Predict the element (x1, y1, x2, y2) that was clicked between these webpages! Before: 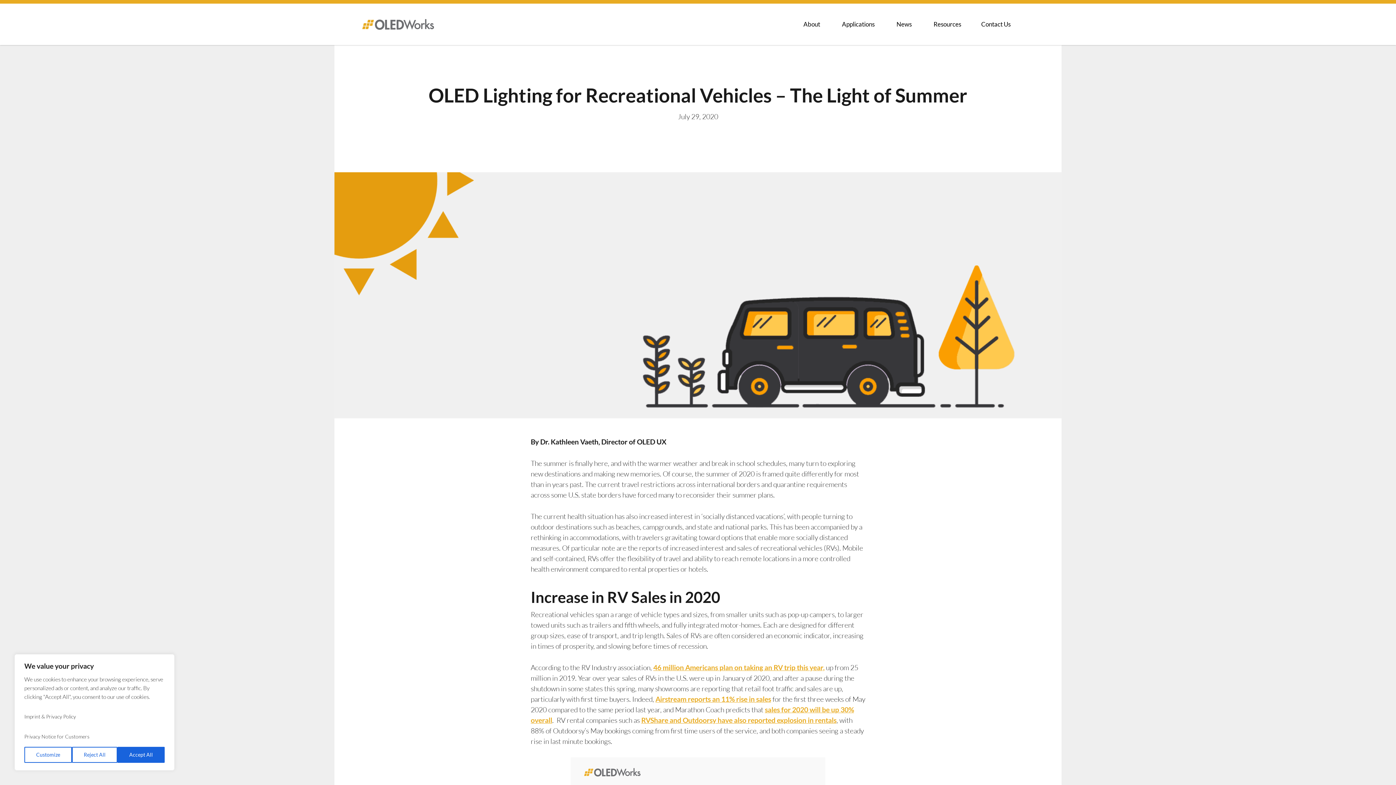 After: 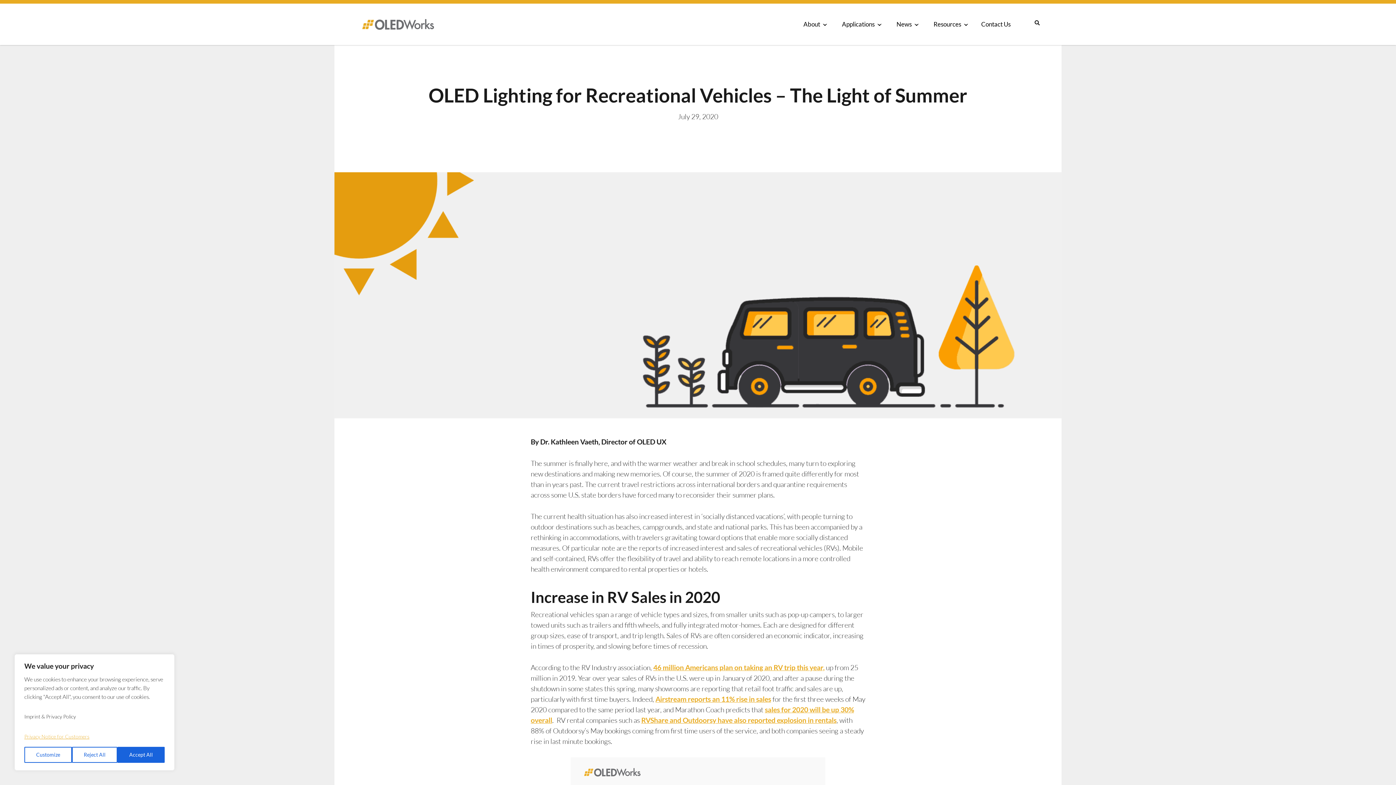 Action: label: Privacy Notice for Customers bbox: (24, 733, 89, 740)